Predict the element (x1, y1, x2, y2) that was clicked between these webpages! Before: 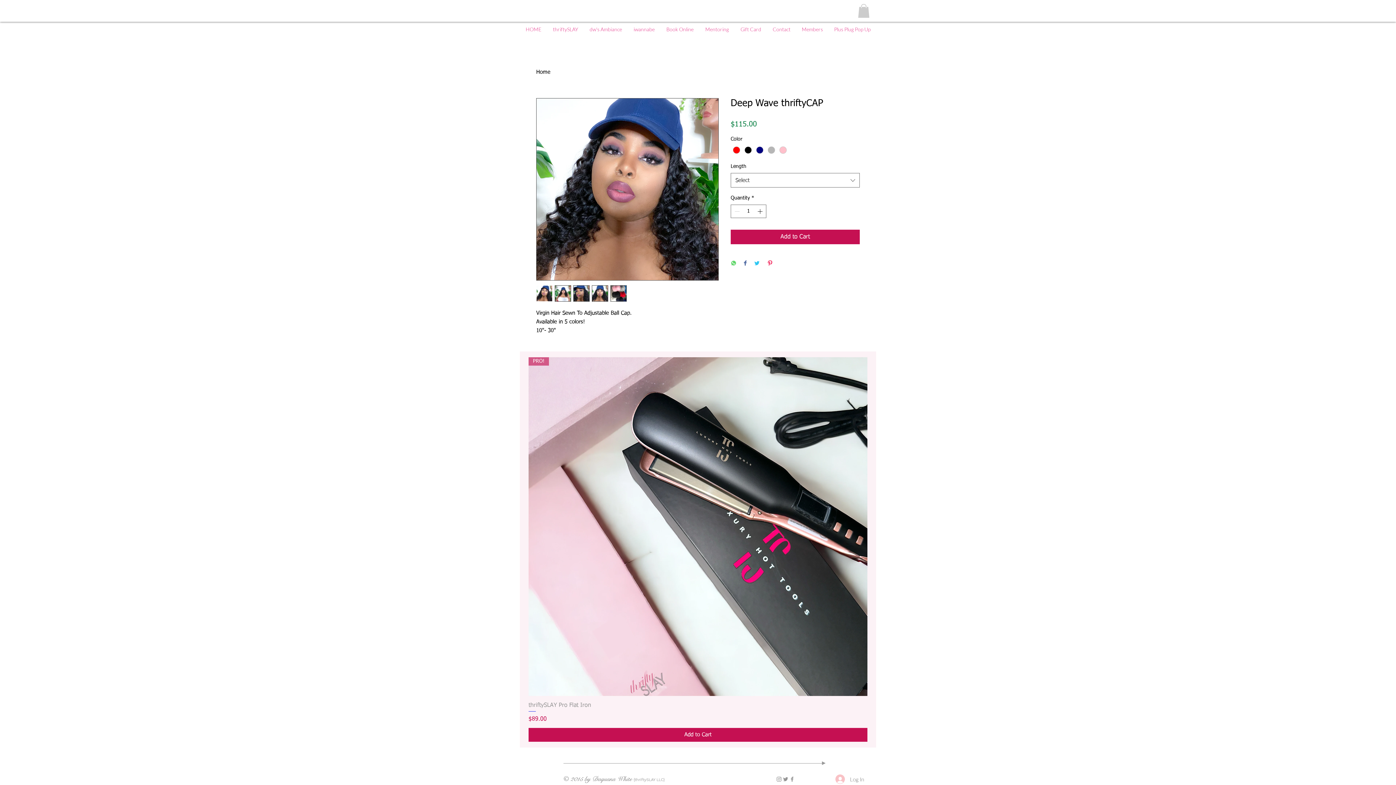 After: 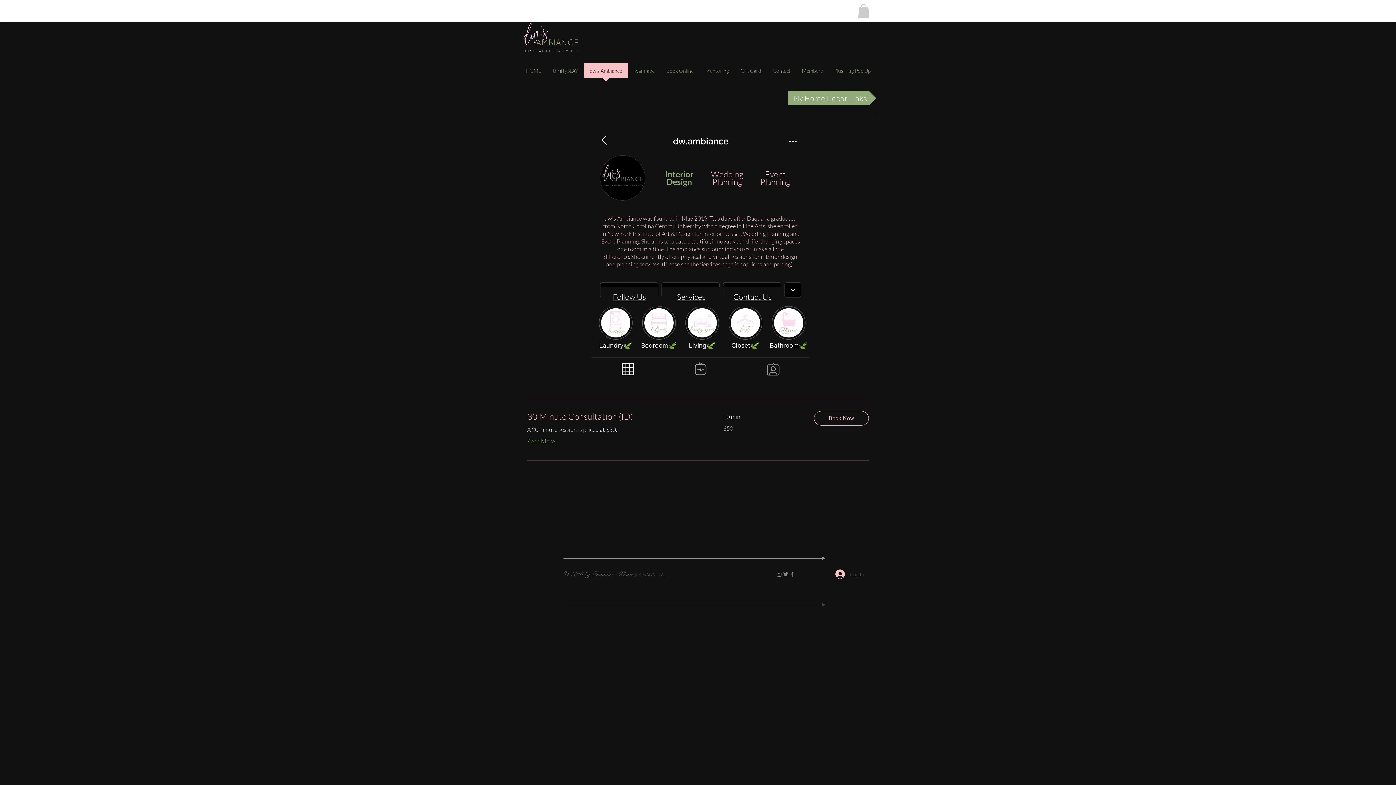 Action: label: dw's Ambiance bbox: (584, 21, 628, 41)